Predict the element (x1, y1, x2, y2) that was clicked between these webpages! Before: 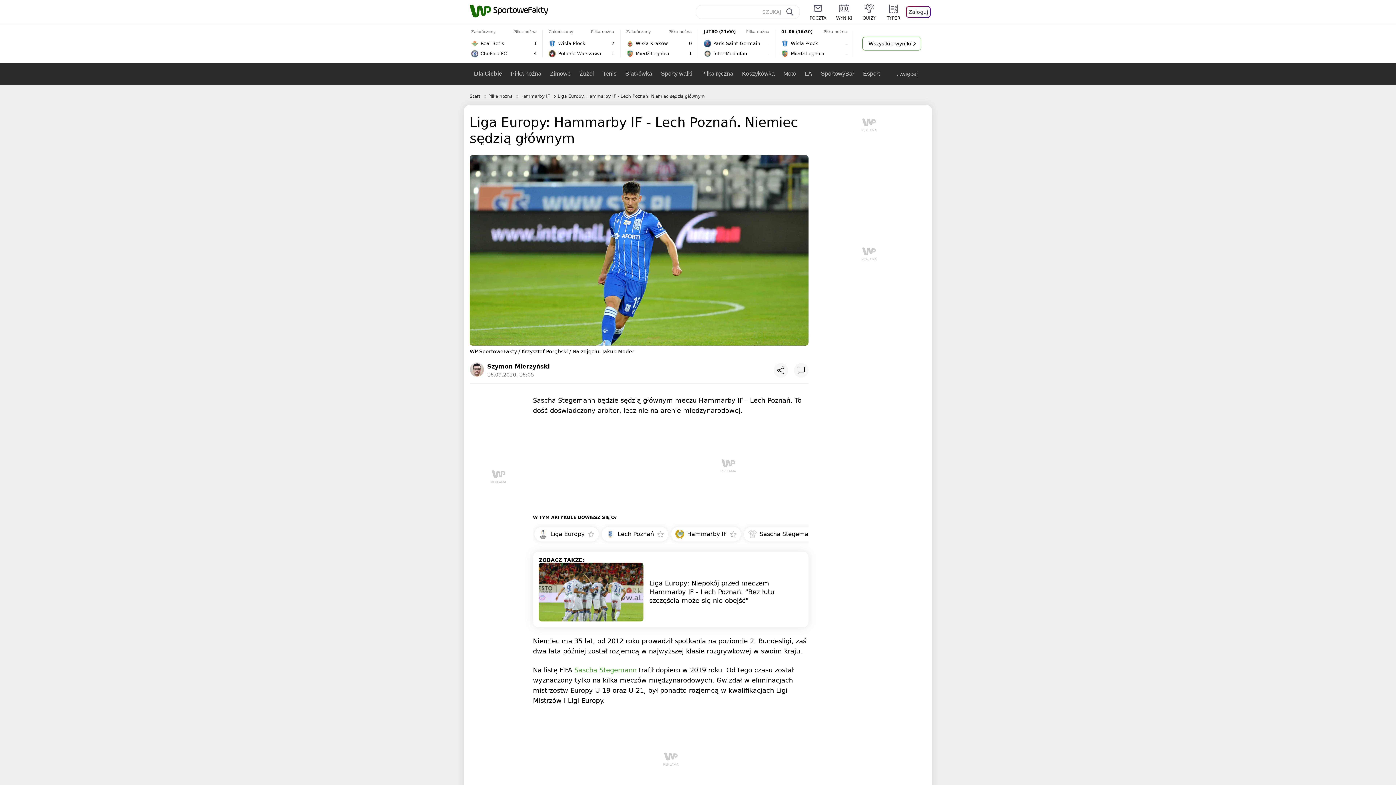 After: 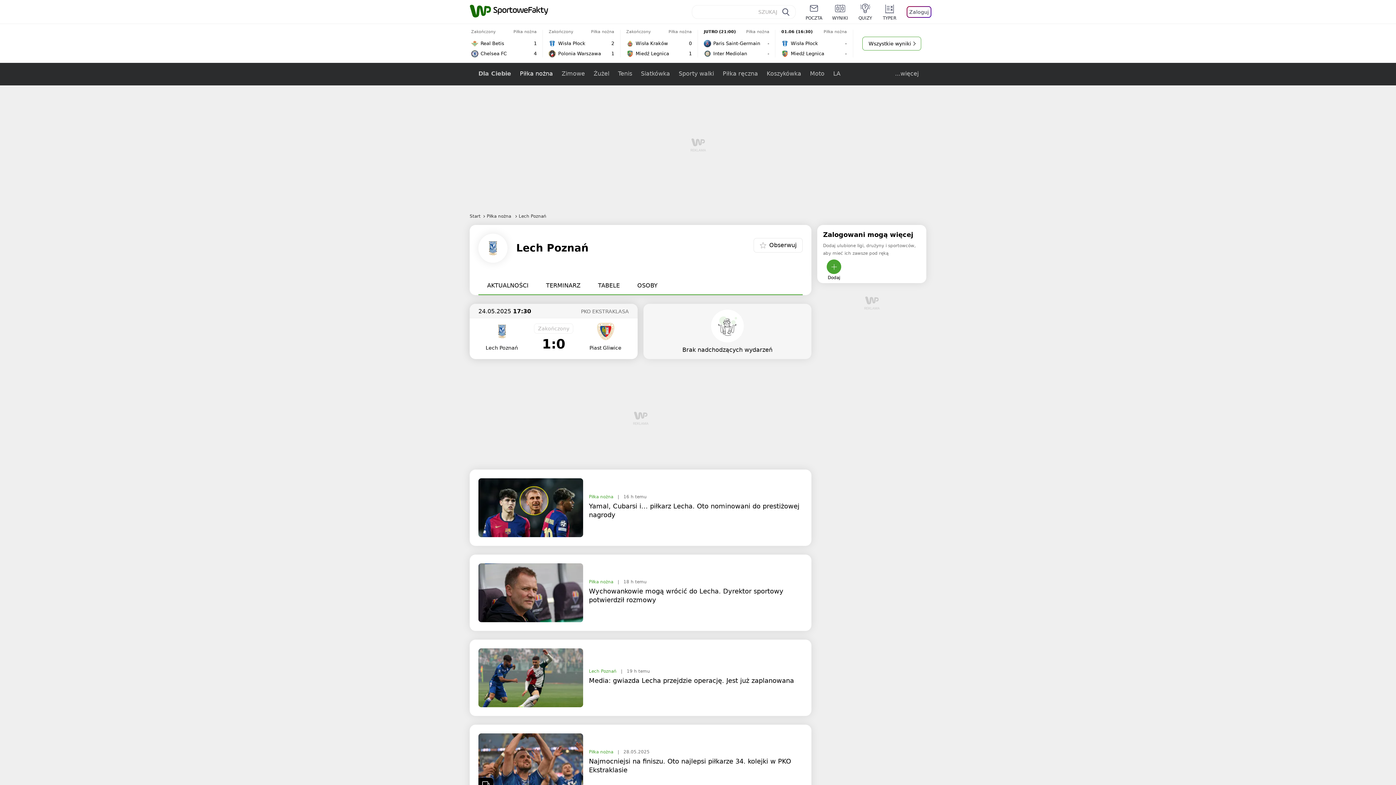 Action: label: Lech Poznań bbox: (606, 528, 654, 540)